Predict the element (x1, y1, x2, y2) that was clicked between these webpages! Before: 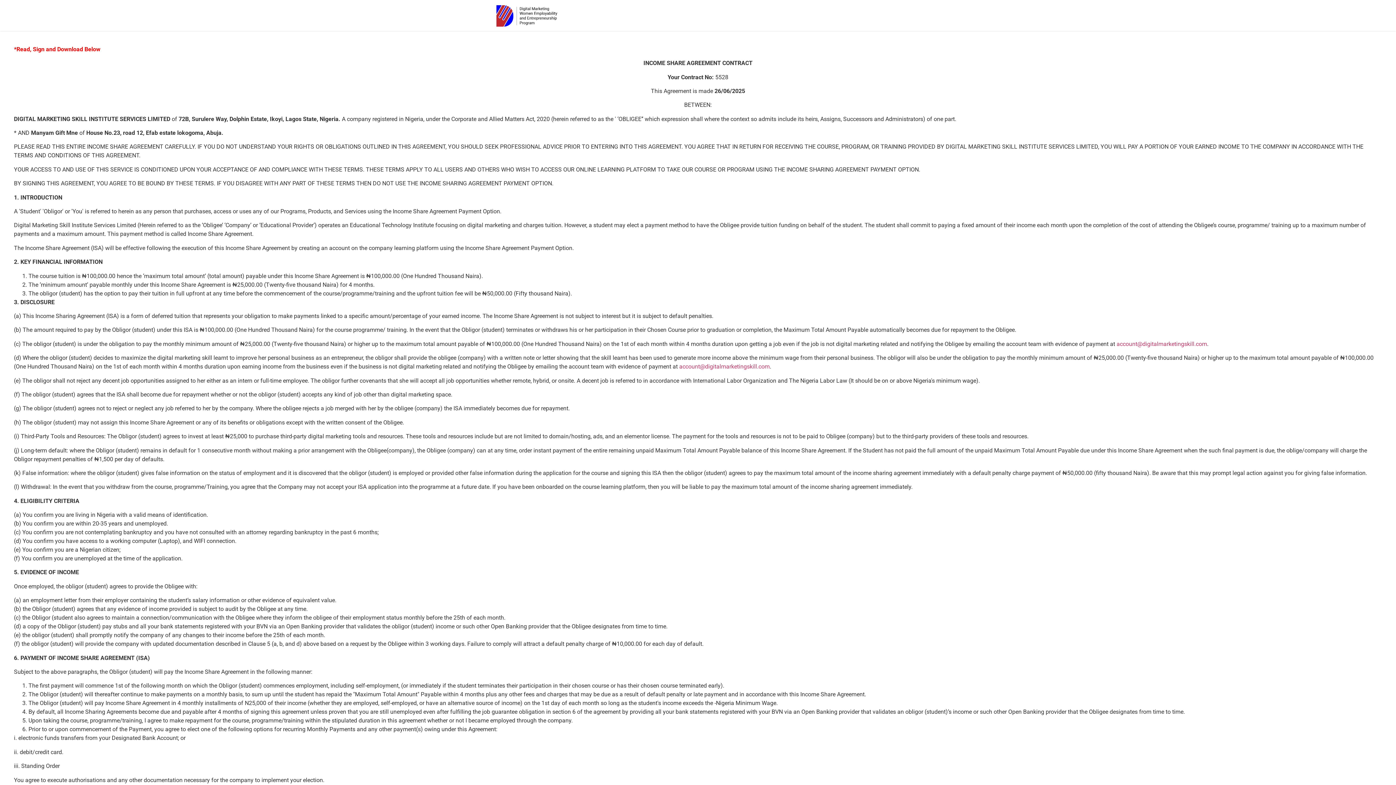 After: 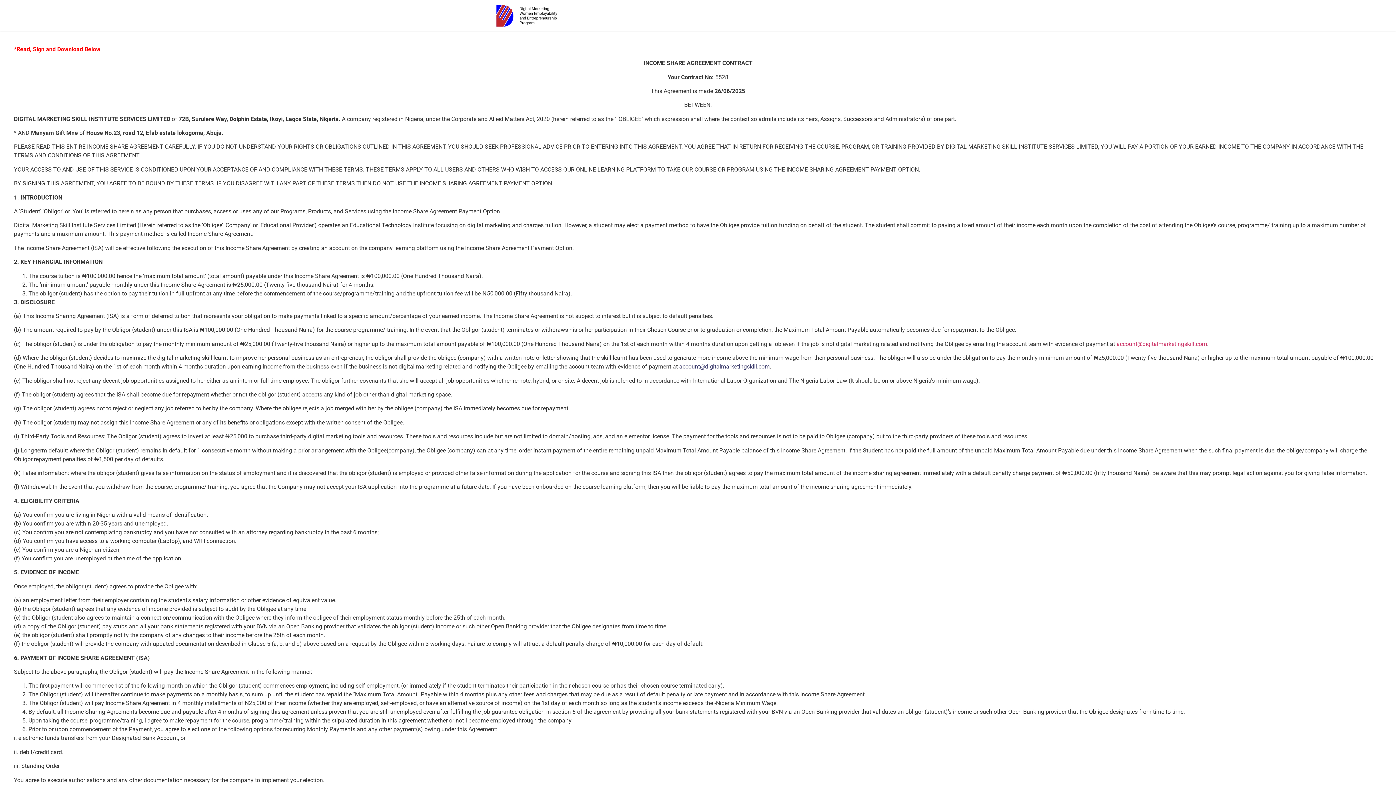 Action: label: account@digitalmarketingskill.com bbox: (679, 363, 769, 370)